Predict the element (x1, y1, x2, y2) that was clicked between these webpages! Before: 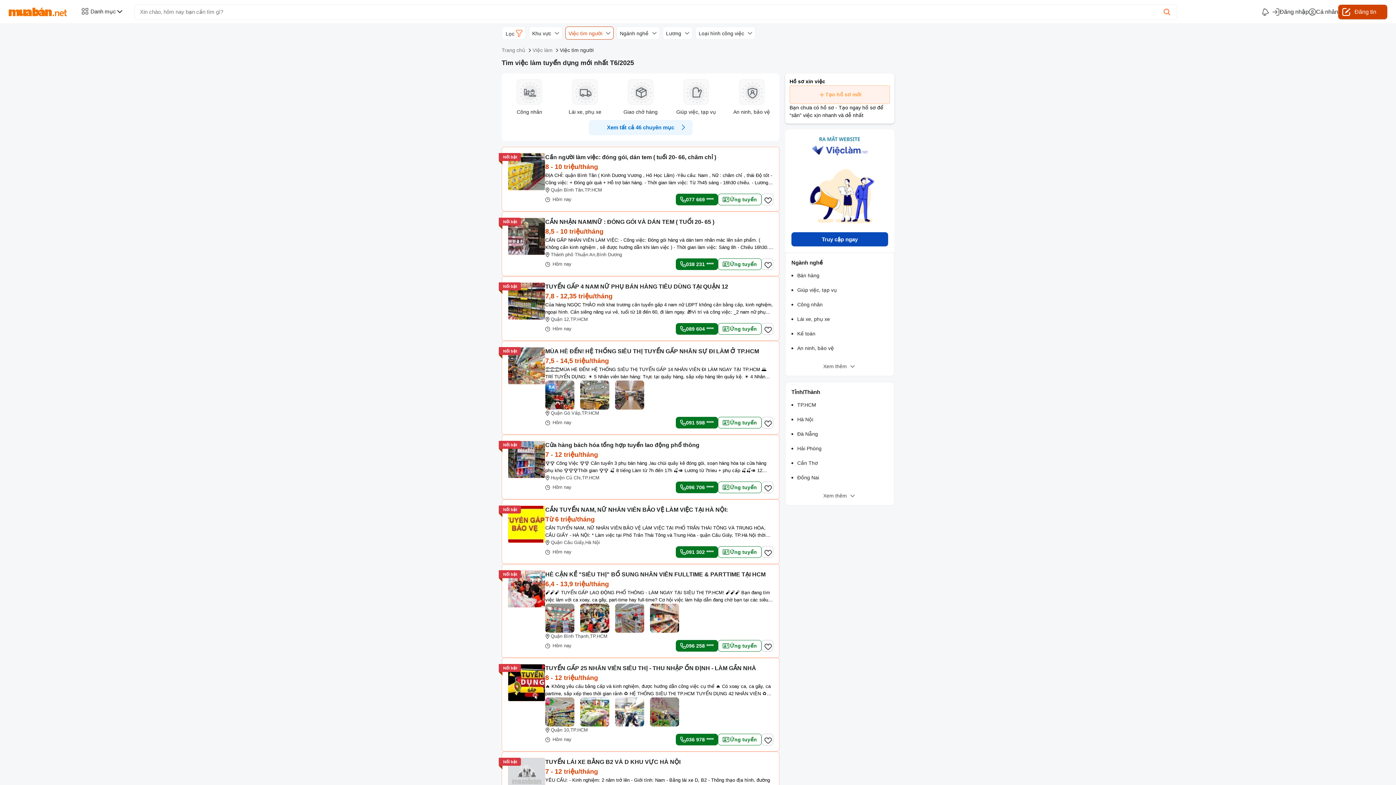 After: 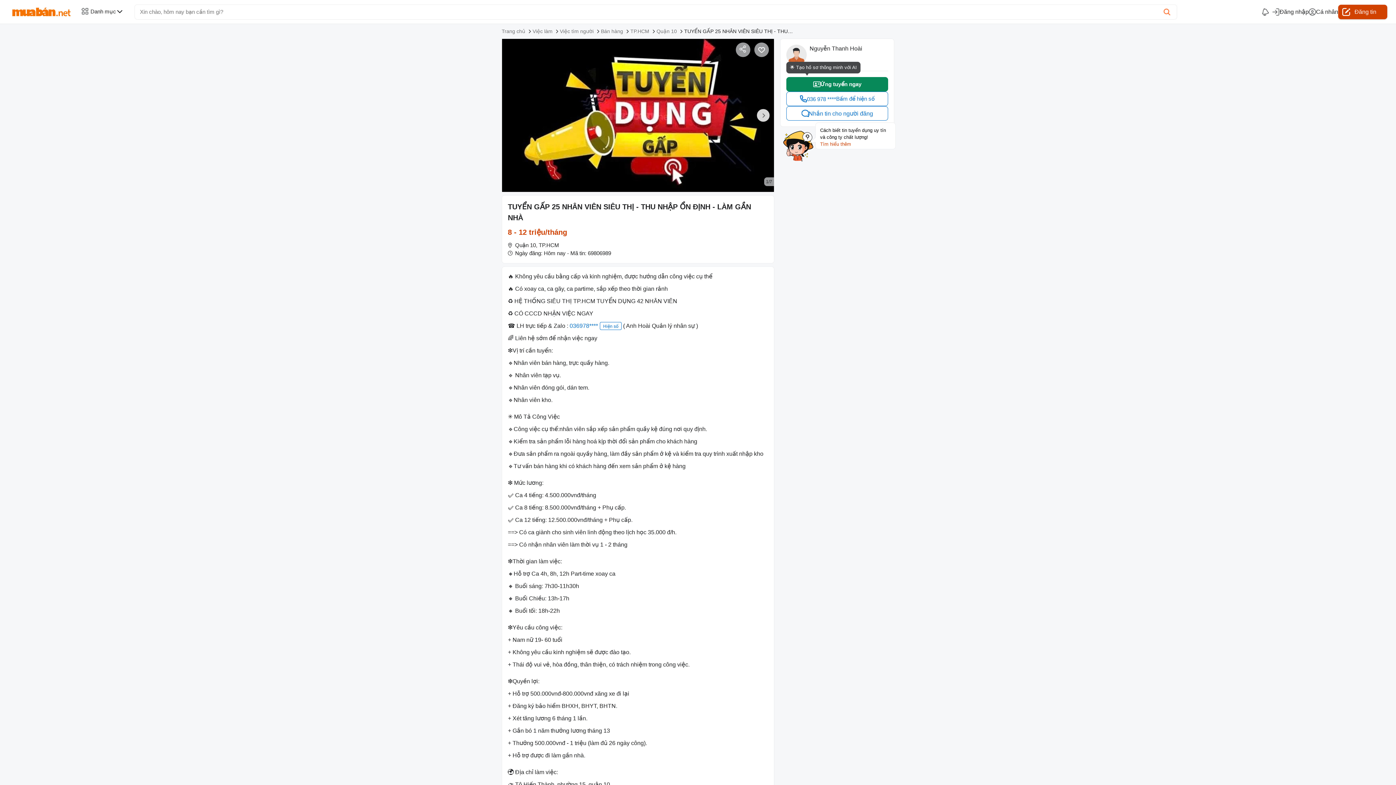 Action: label: TUYỂN GẤP 25 NHÂN VIÊN SIÊU THỊ - THU NHẬP ỔN ĐỊNH - LÀM GẦN NHÀ bbox: (545, 664, 773, 673)